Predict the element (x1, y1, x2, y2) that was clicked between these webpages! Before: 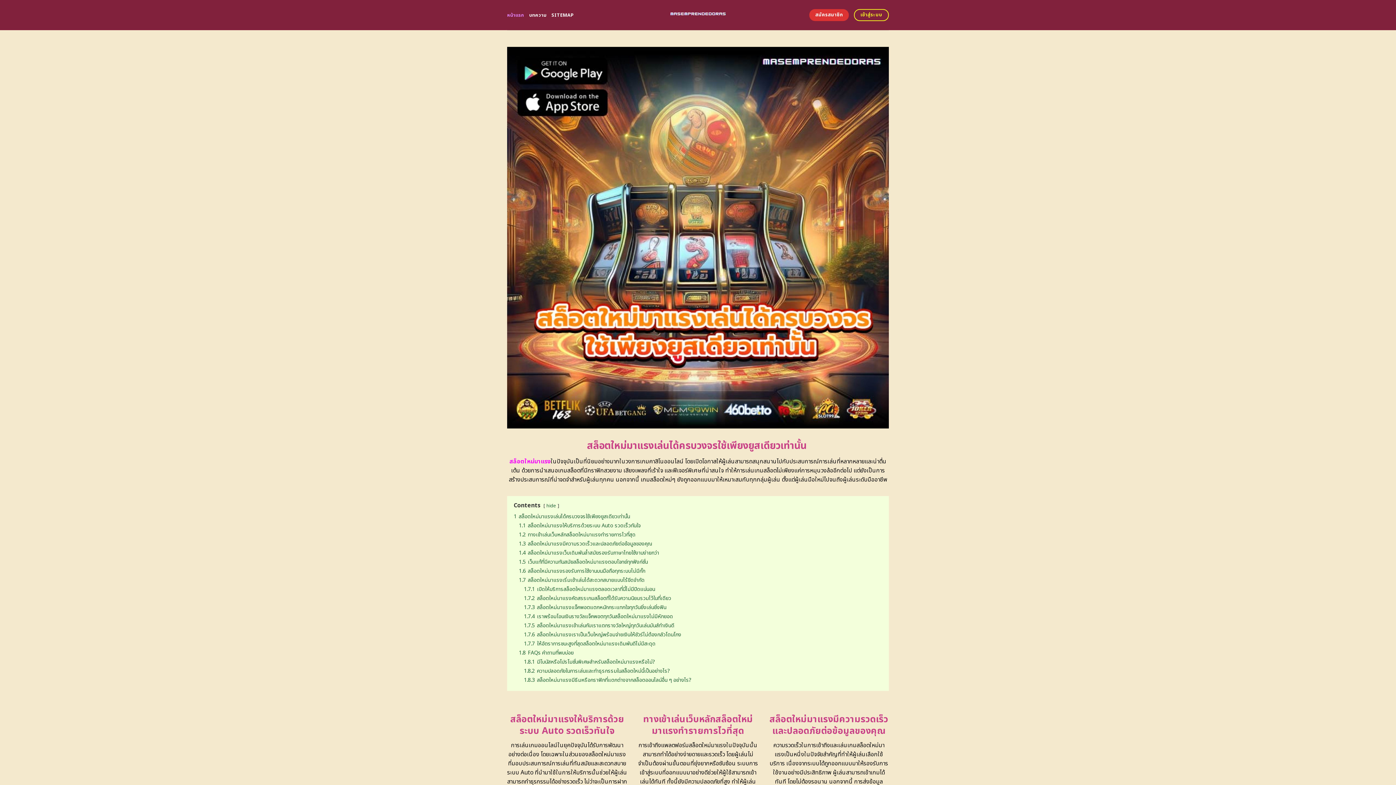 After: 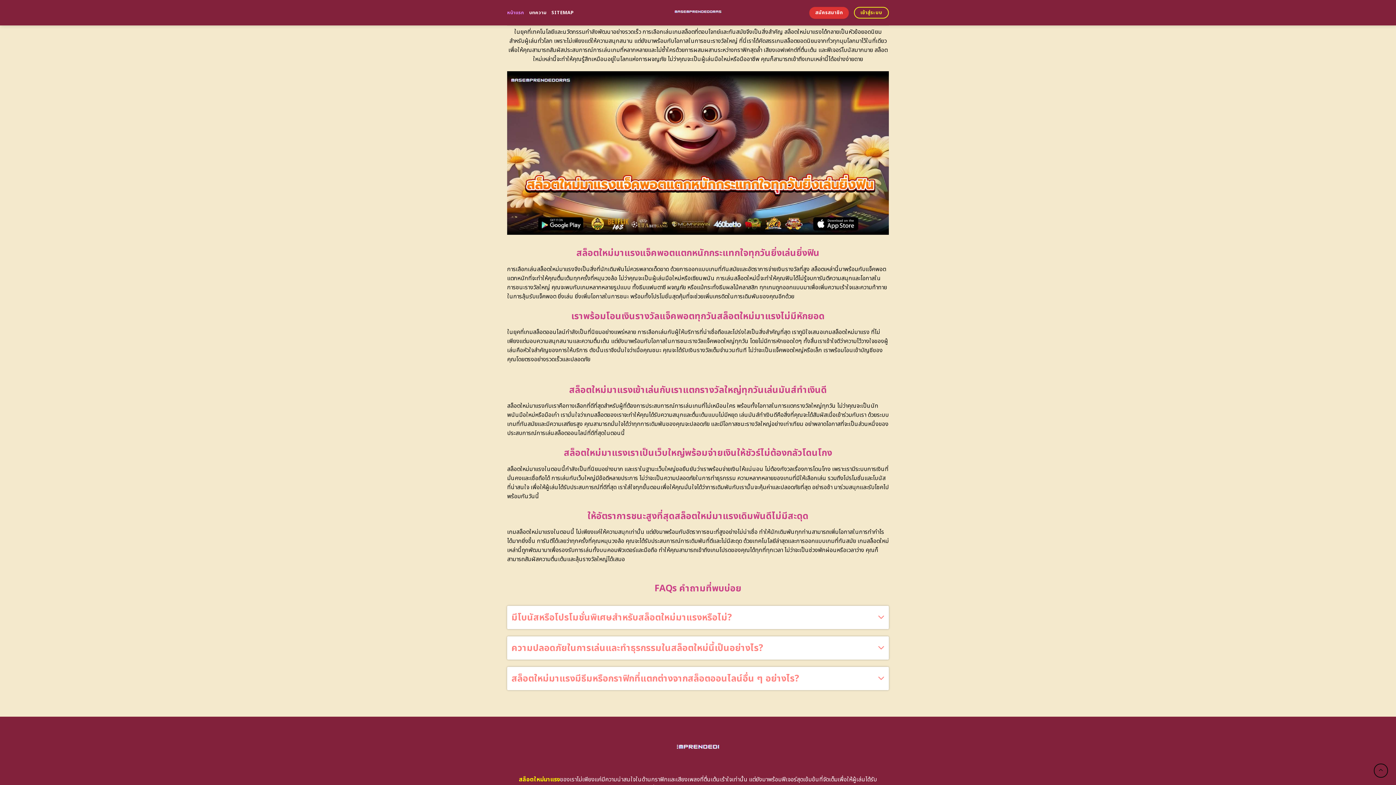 Action: bbox: (524, 594, 671, 602) label: 1.7.2 สล็อตใหม่มาแรงคัดสรรเกมสล็อตที่ได้รับความนิยมรวมไว้ในที่เดียว